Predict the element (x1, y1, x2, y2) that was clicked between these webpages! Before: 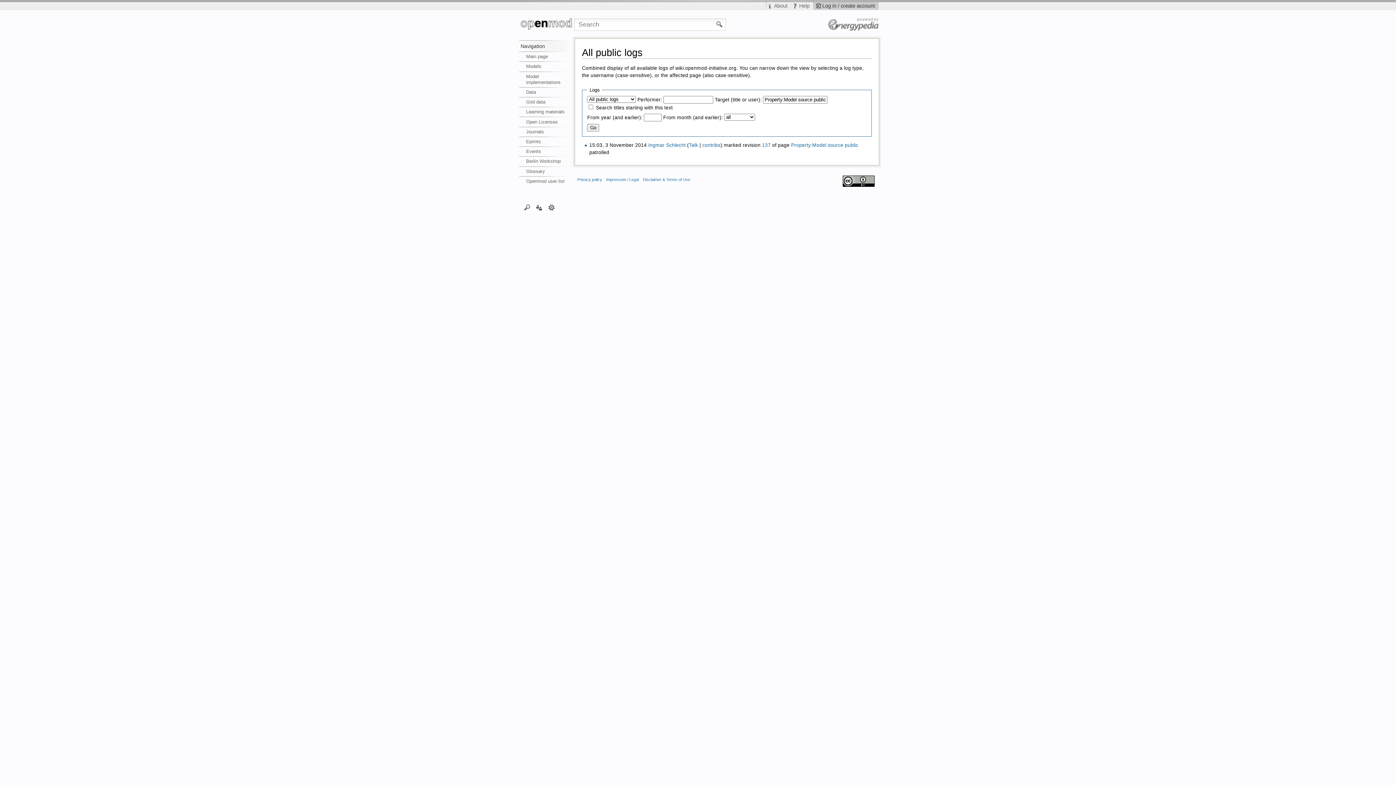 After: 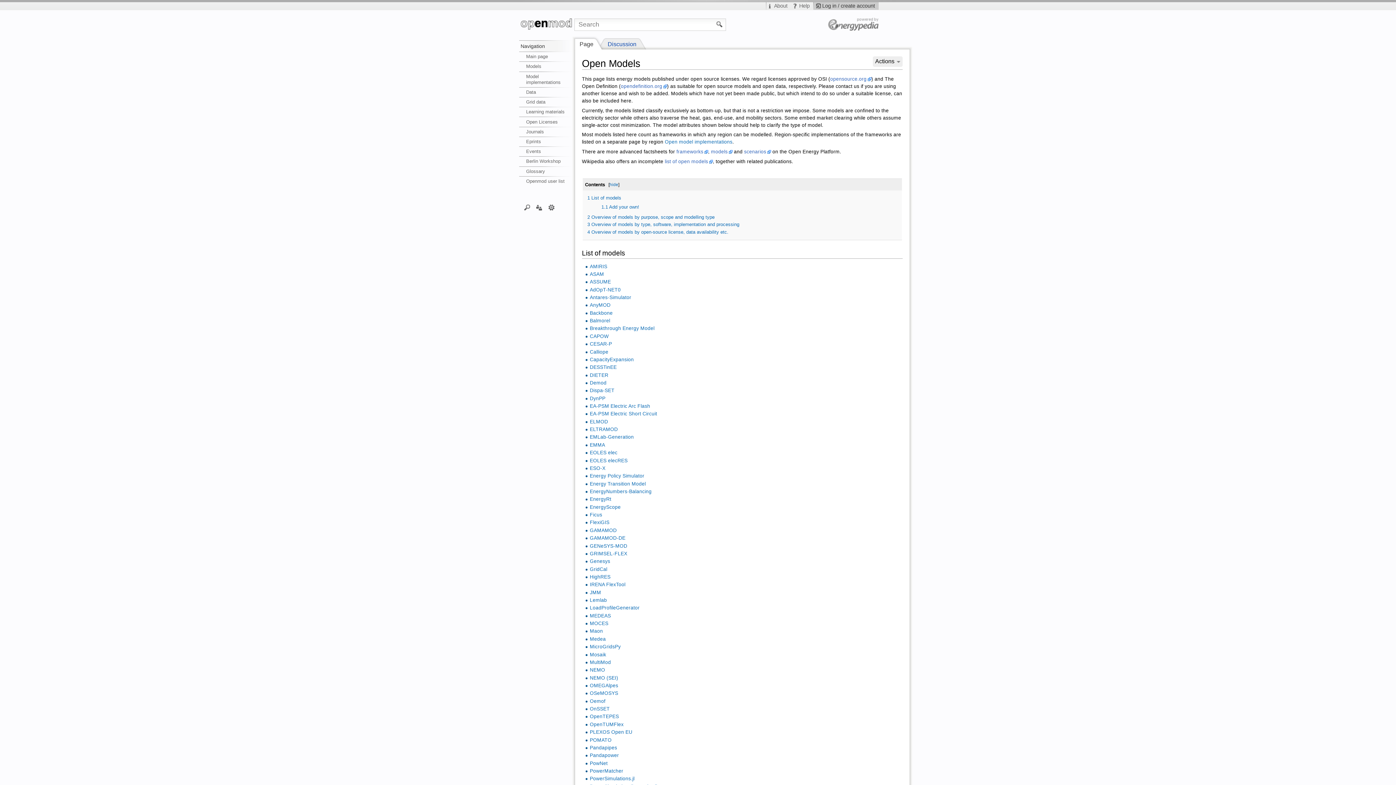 Action: bbox: (519, 61, 574, 71) label: Models